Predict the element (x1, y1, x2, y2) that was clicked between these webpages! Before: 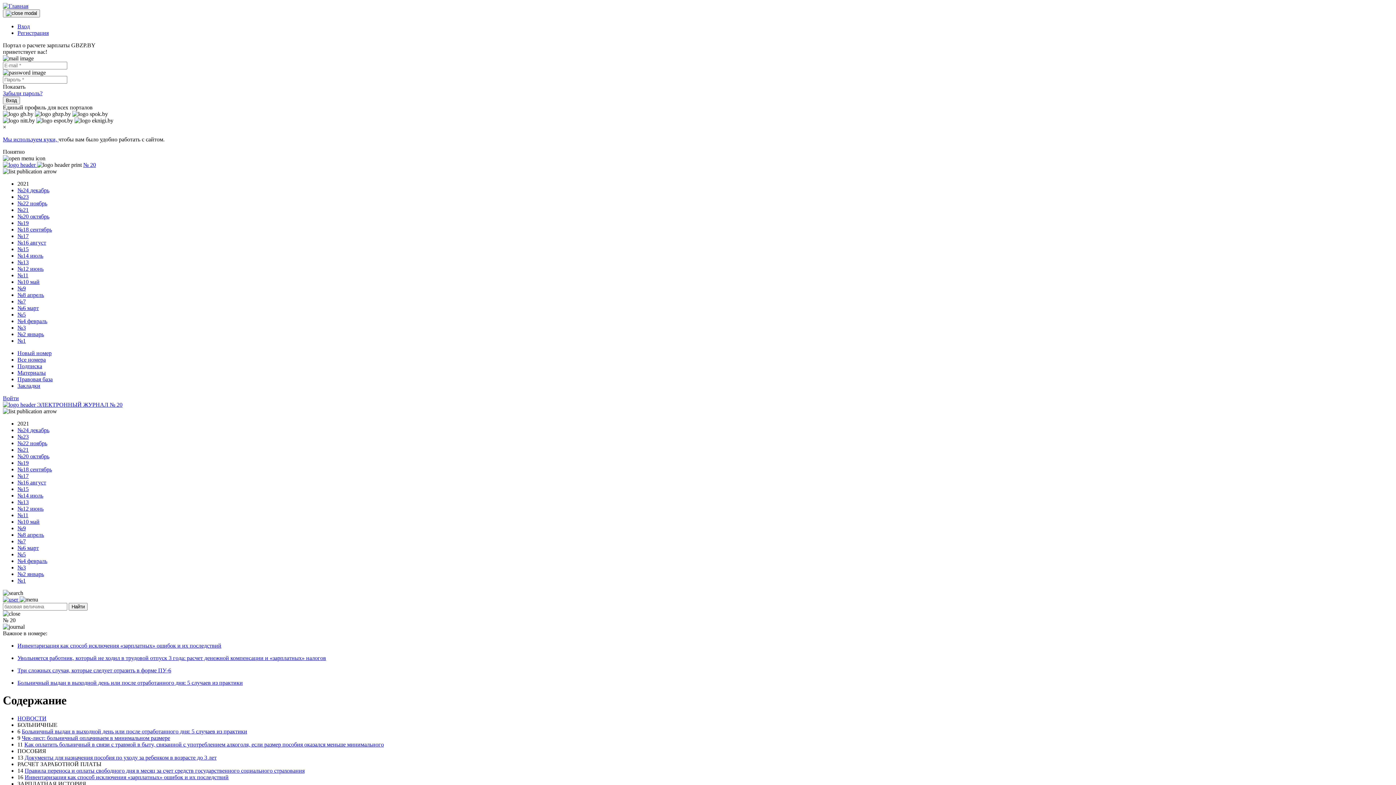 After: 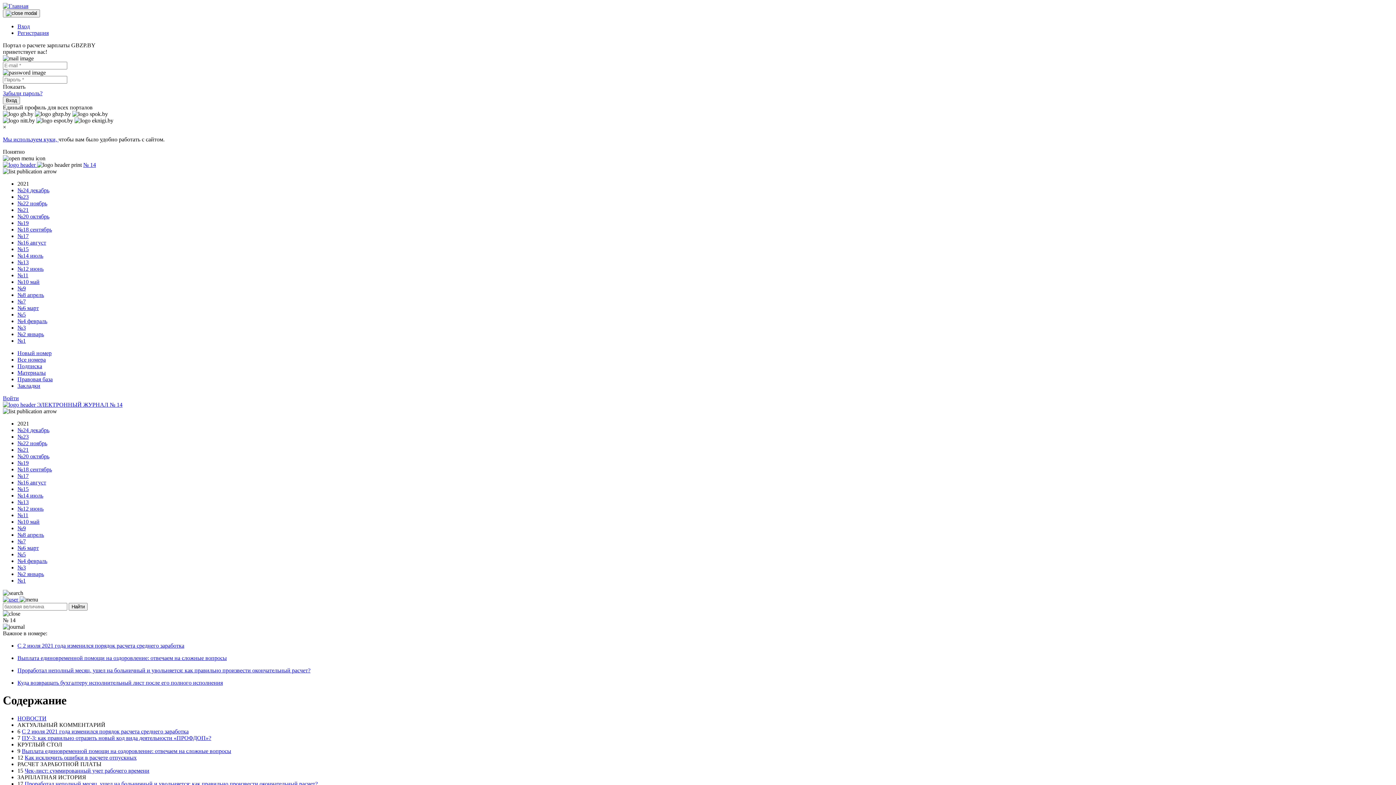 Action: bbox: (17, 492, 43, 498) label: №14 июль